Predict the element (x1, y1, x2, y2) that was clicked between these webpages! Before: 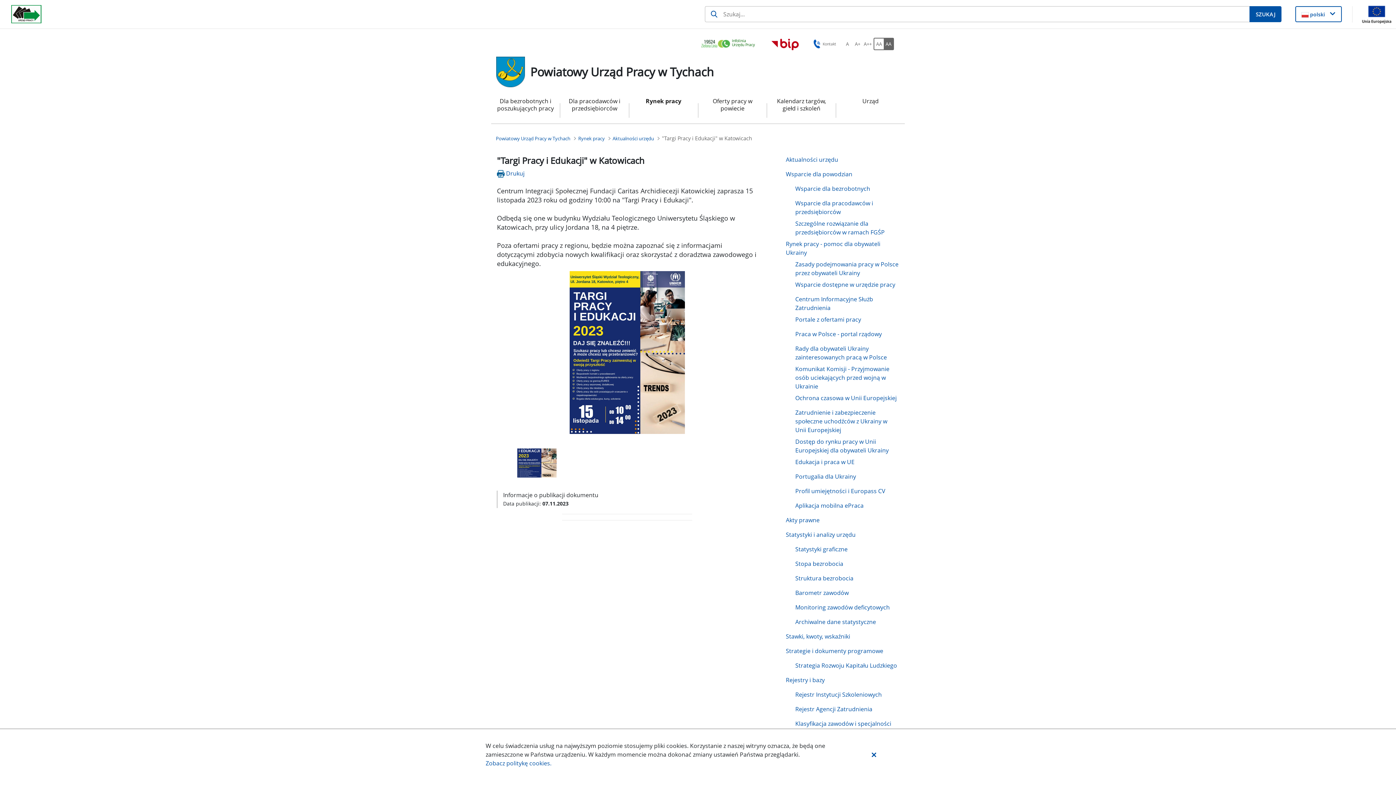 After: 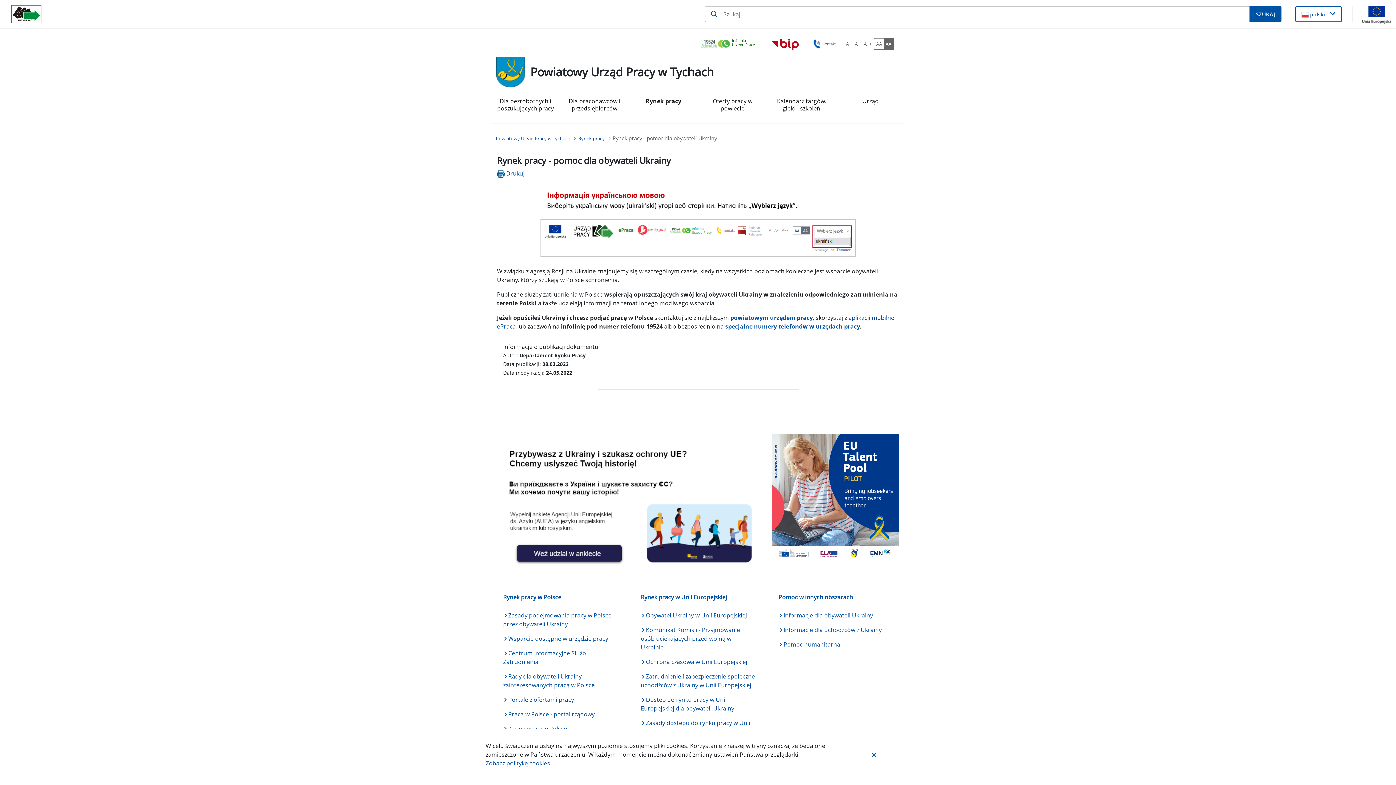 Action: label: Rynek pracy - pomoc dla obywateli Ukrainy bbox: (780, 238, 899, 258)